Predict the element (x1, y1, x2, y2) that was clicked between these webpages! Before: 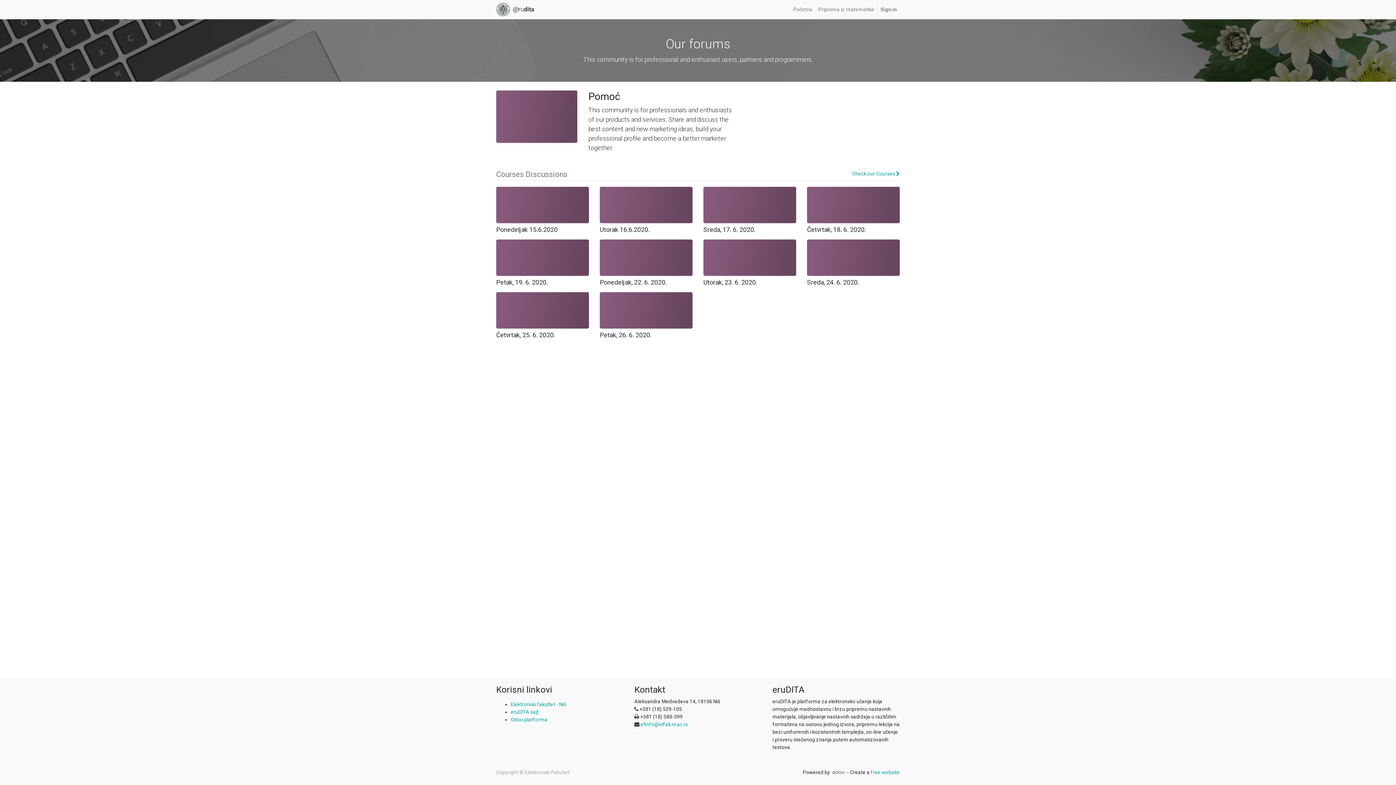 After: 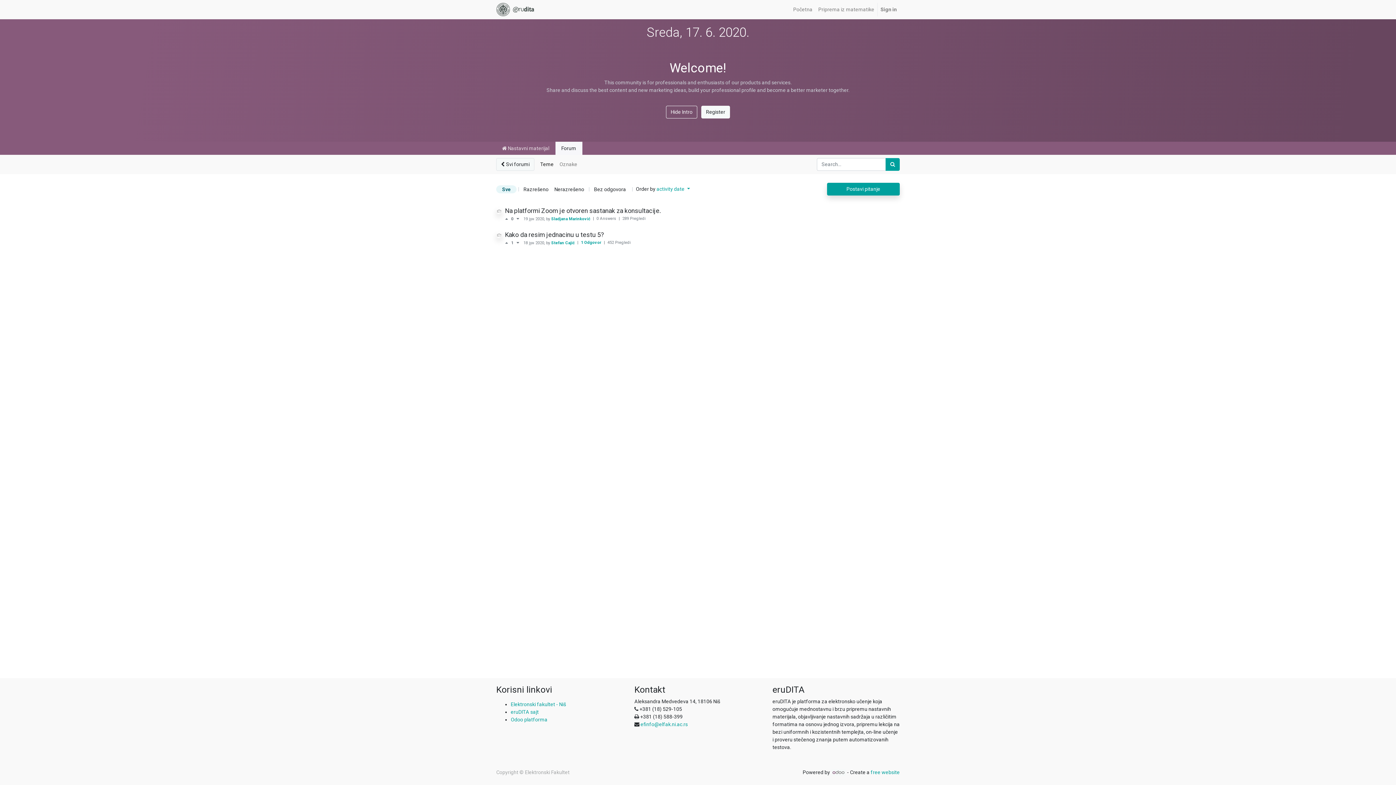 Action: bbox: (703, 186, 796, 223)